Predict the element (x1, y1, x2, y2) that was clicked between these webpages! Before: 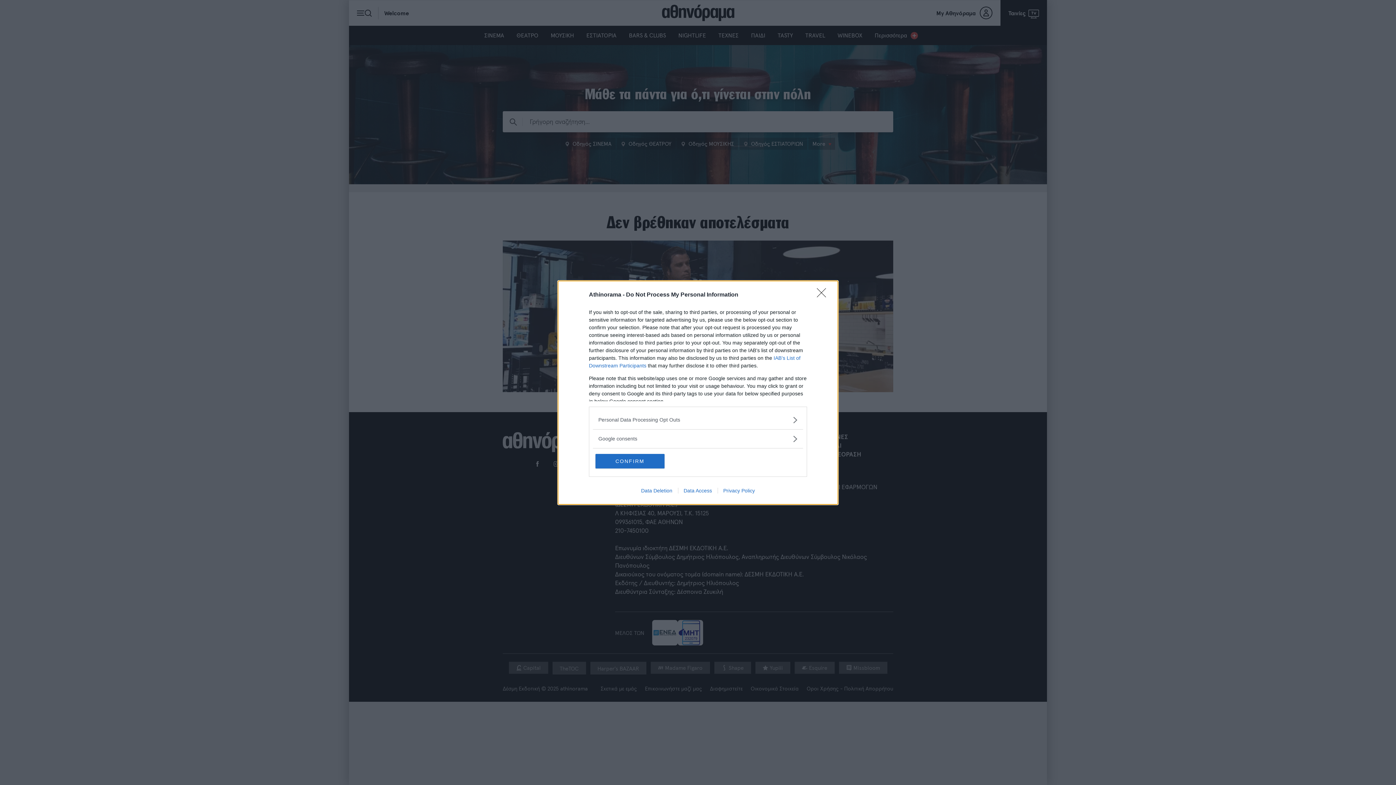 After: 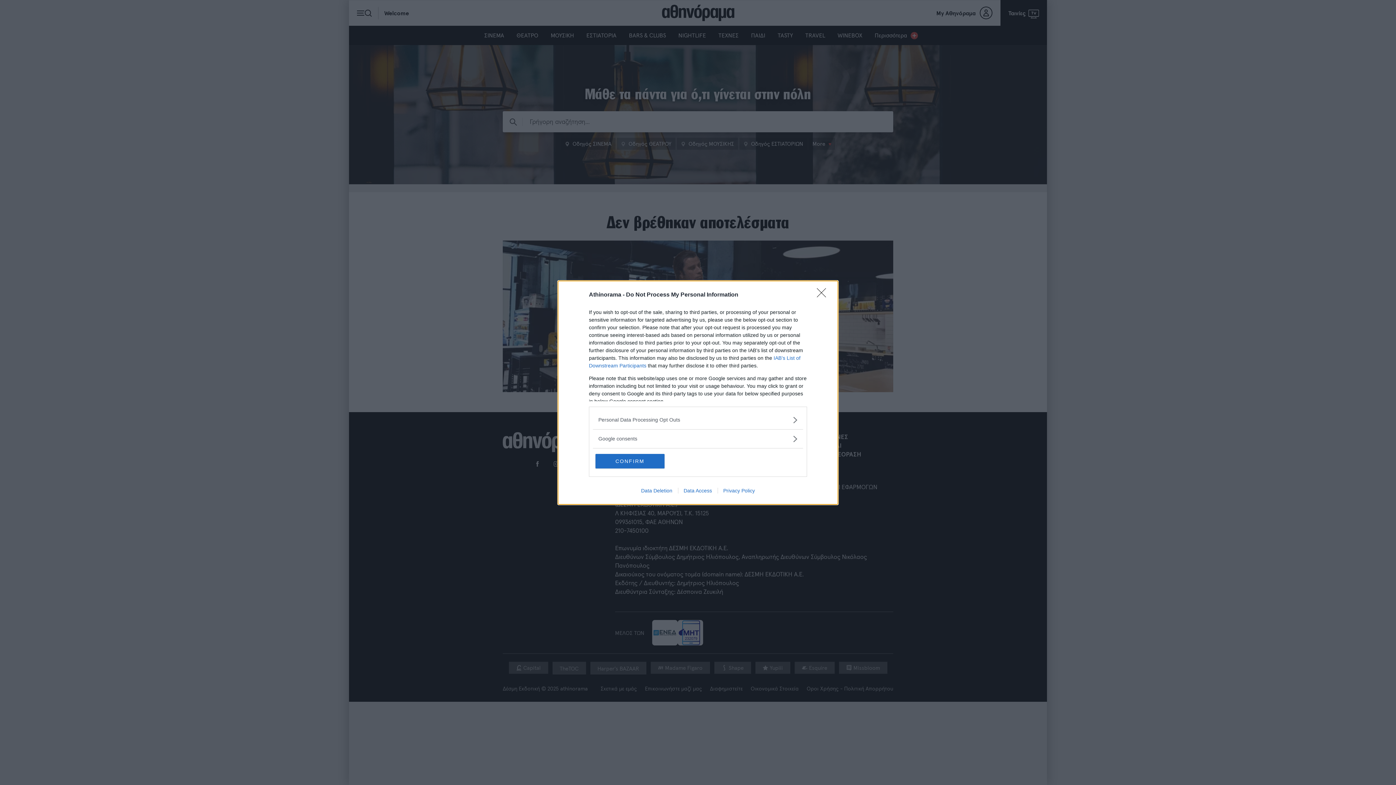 Action: bbox: (717, 487, 760, 493) label: Privacy Policy